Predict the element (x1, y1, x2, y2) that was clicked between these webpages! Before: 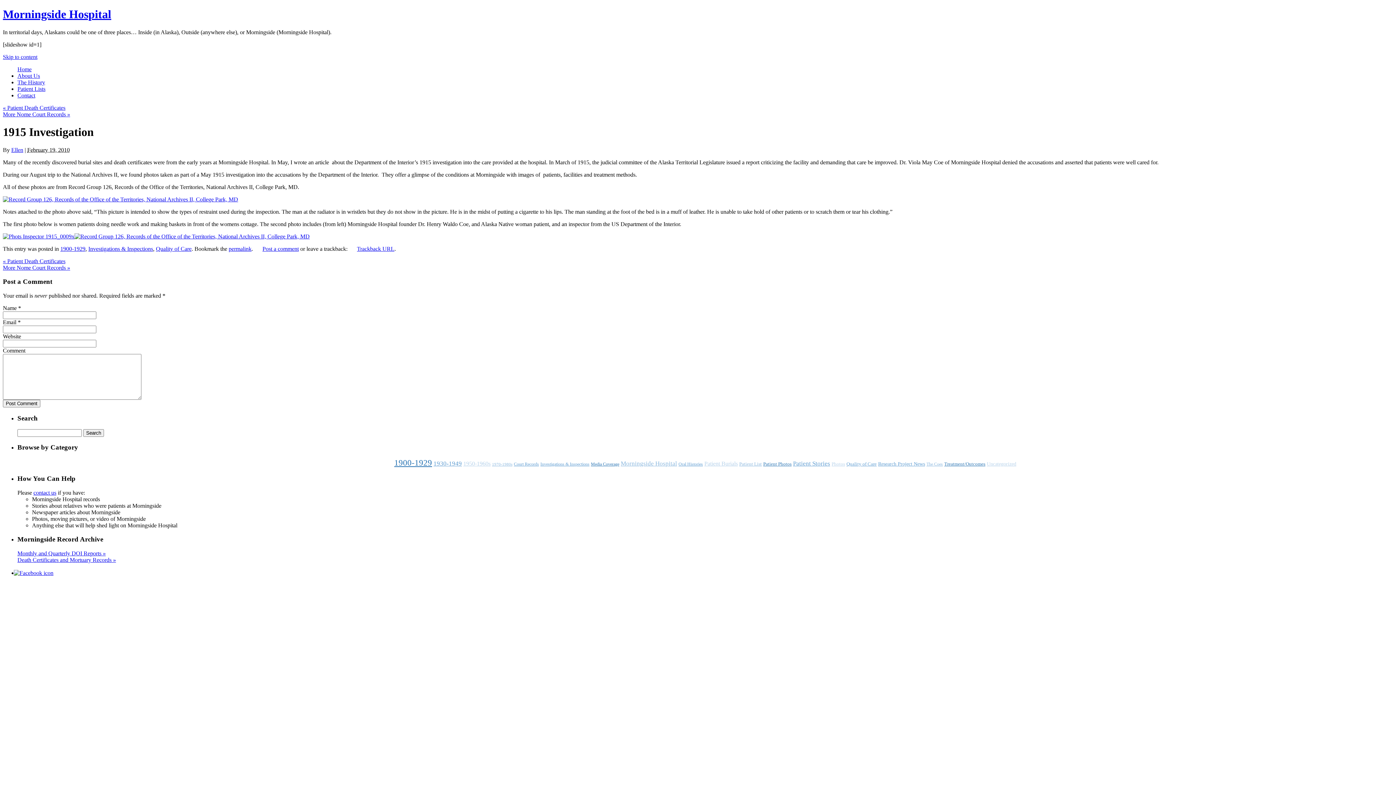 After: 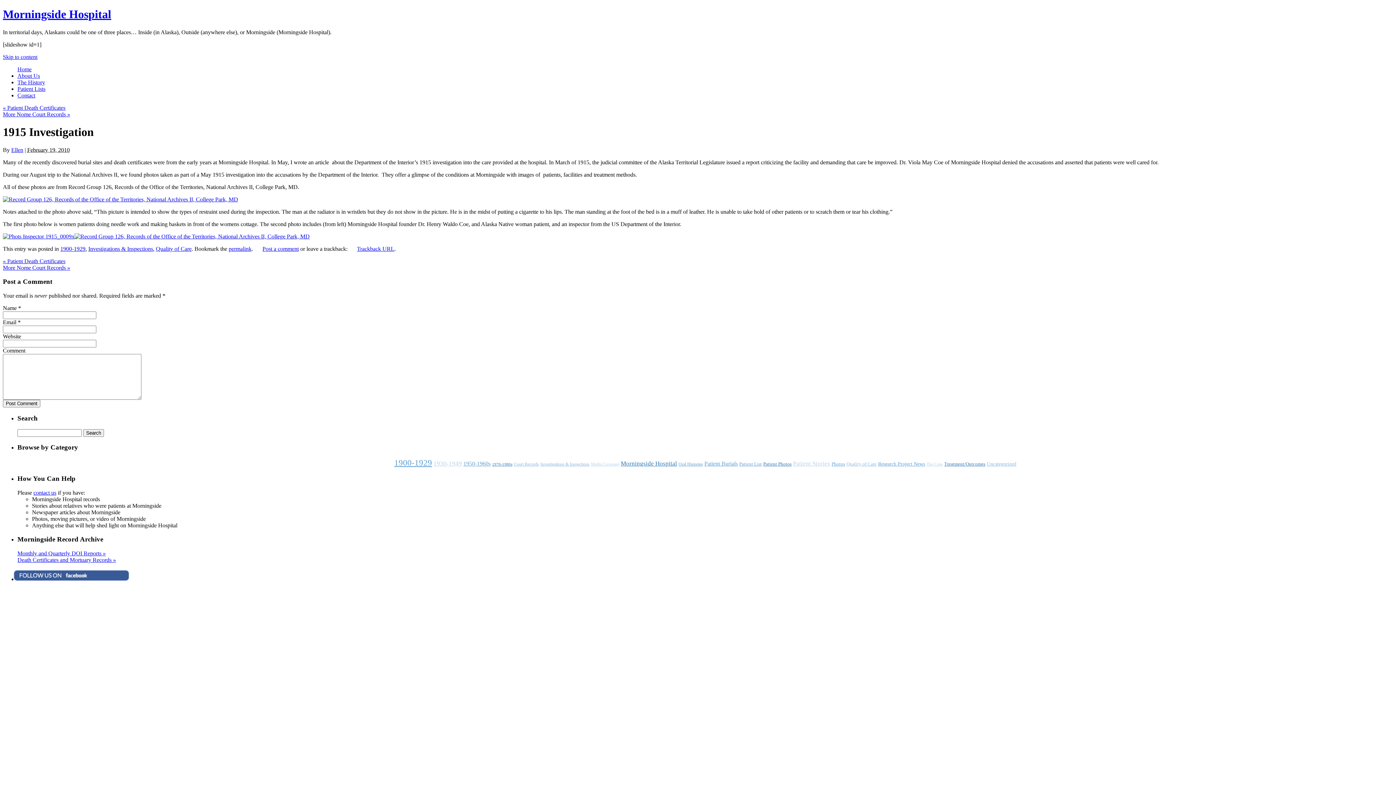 Action: label: permalink bbox: (228, 245, 251, 251)